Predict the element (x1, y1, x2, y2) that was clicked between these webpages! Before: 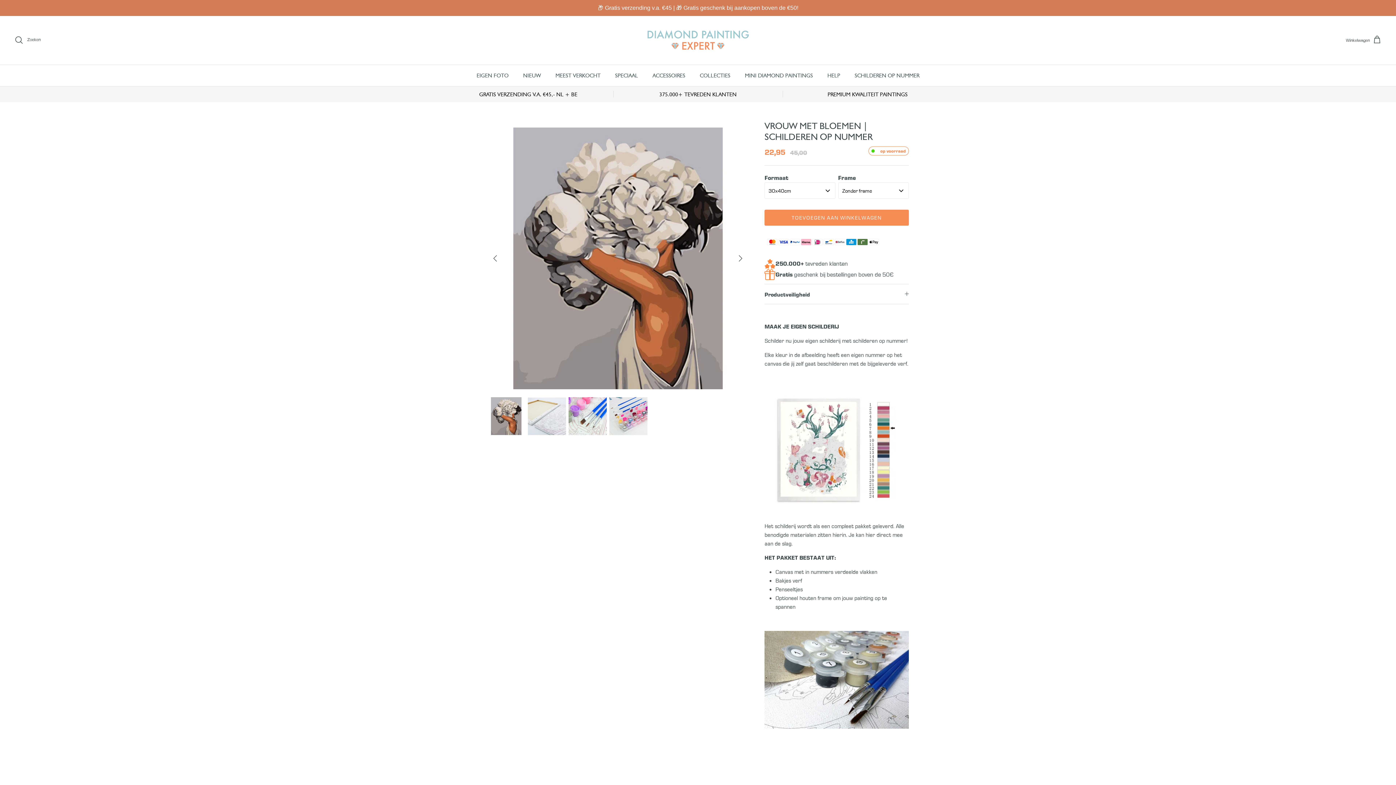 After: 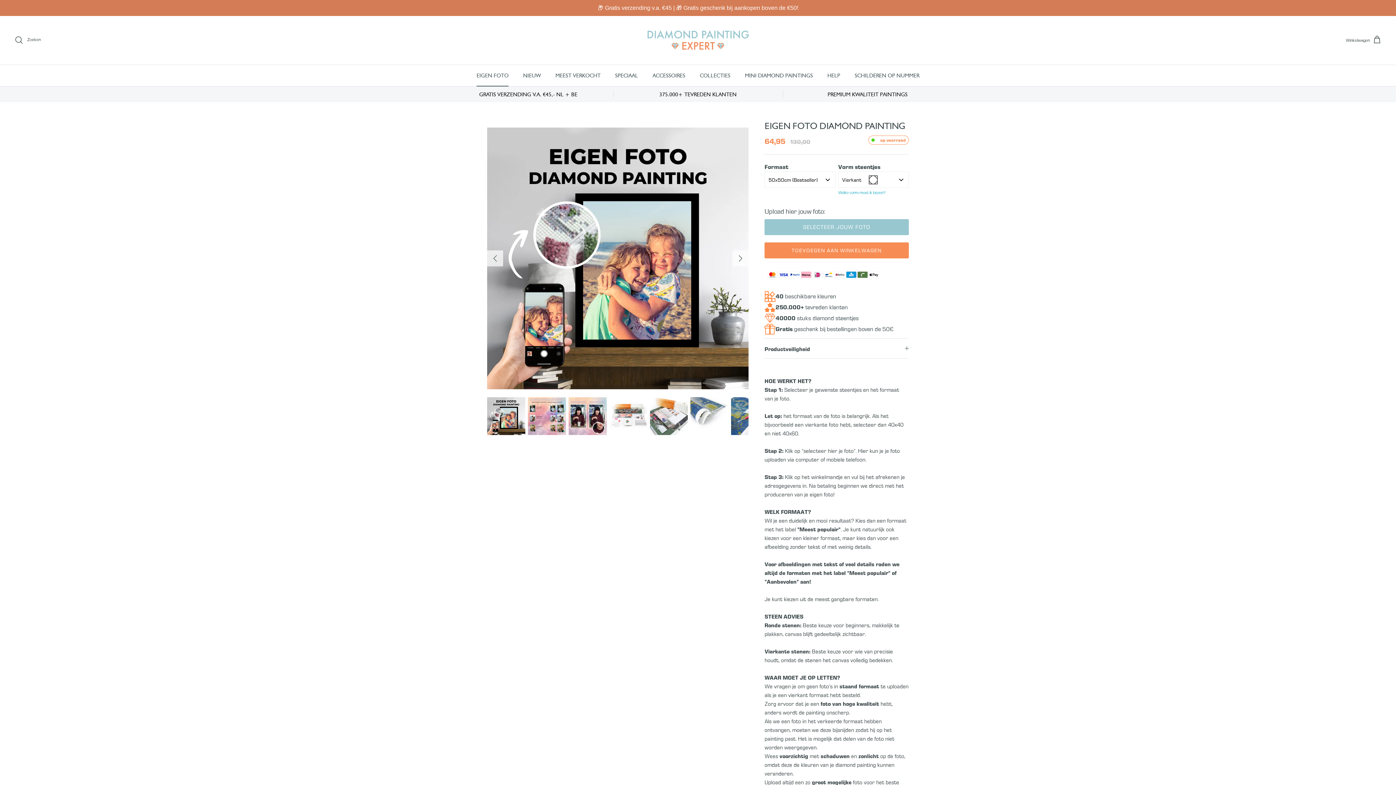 Action: bbox: (470, 64, 515, 86) label: EIGEN FOTO